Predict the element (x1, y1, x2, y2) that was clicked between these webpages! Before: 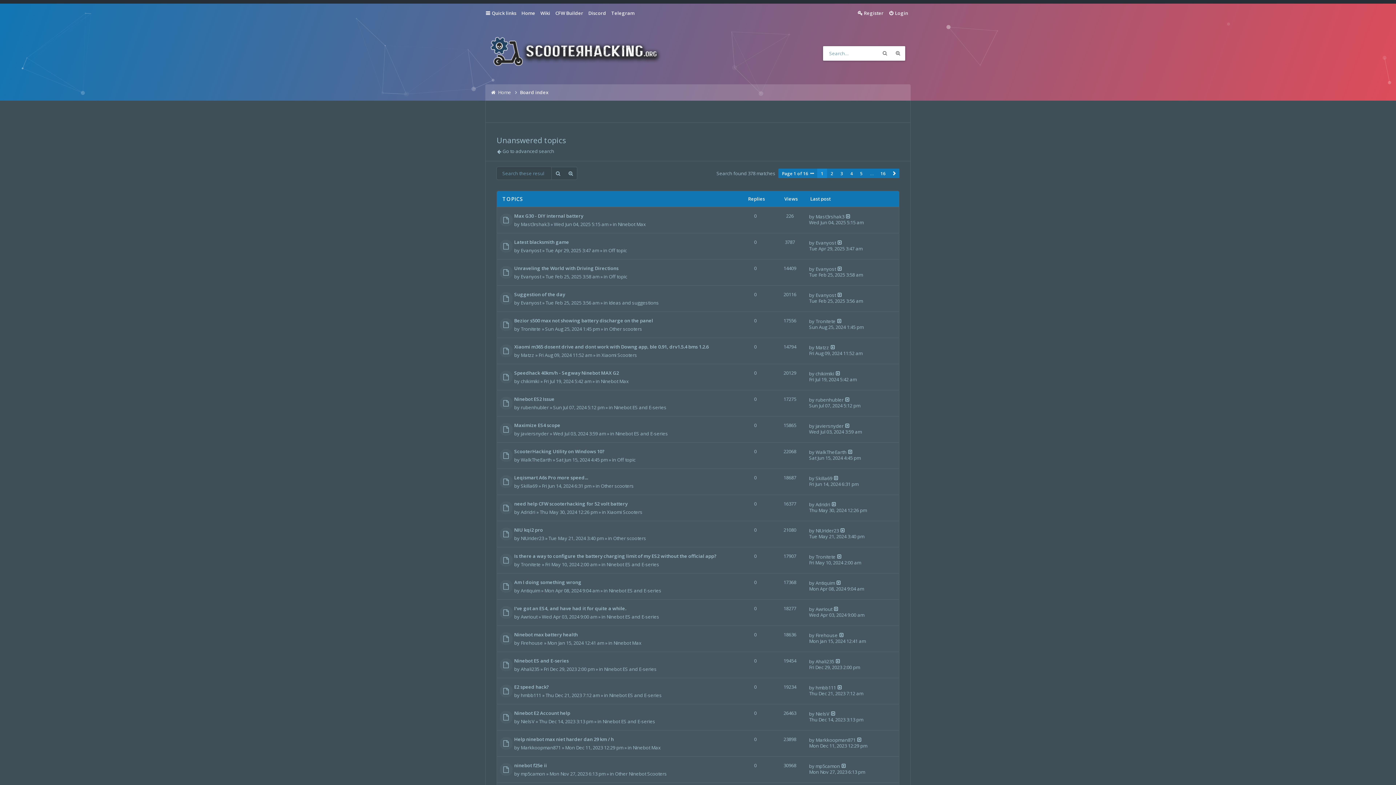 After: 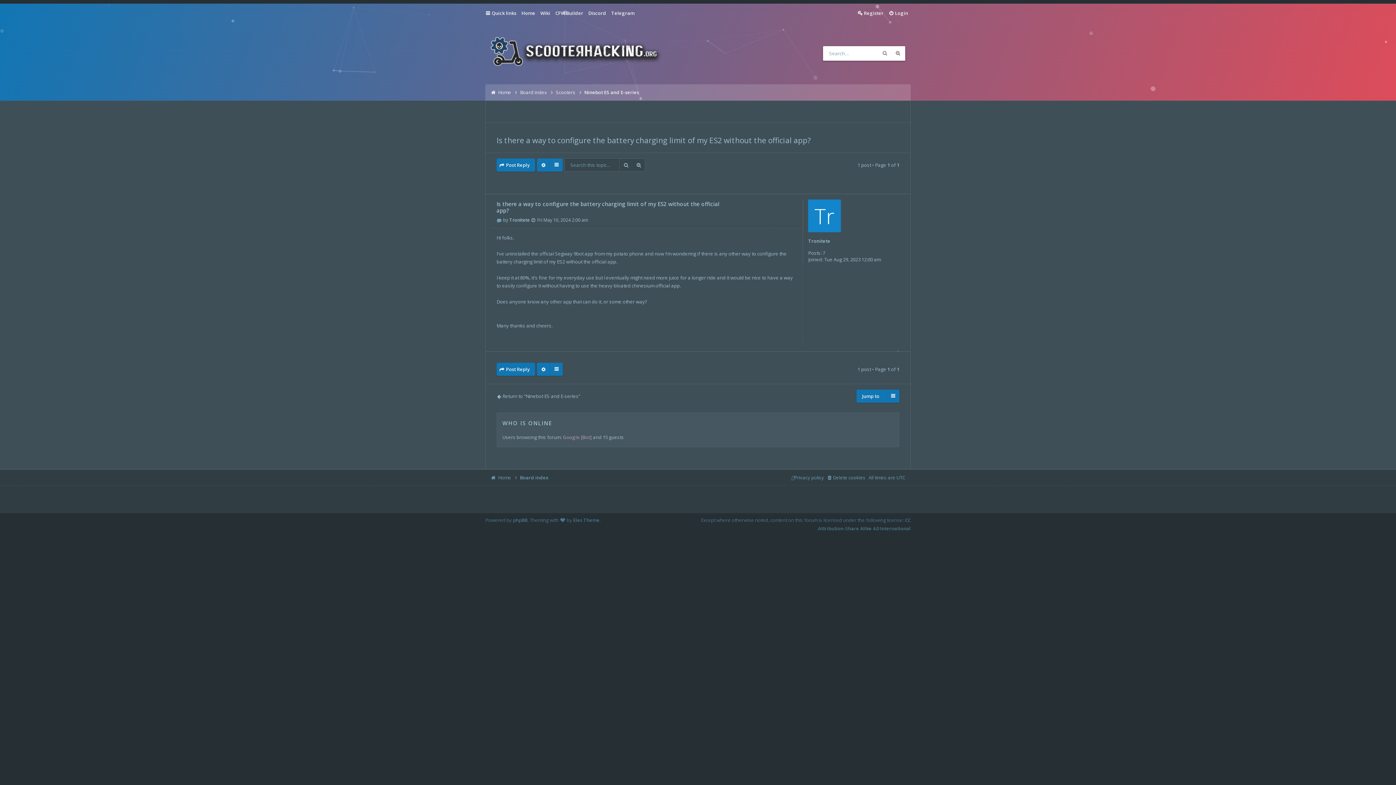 Action: label: Is there a way to configure the battery charging limit of my ES2 without the official app? bbox: (514, 553, 719, 559)